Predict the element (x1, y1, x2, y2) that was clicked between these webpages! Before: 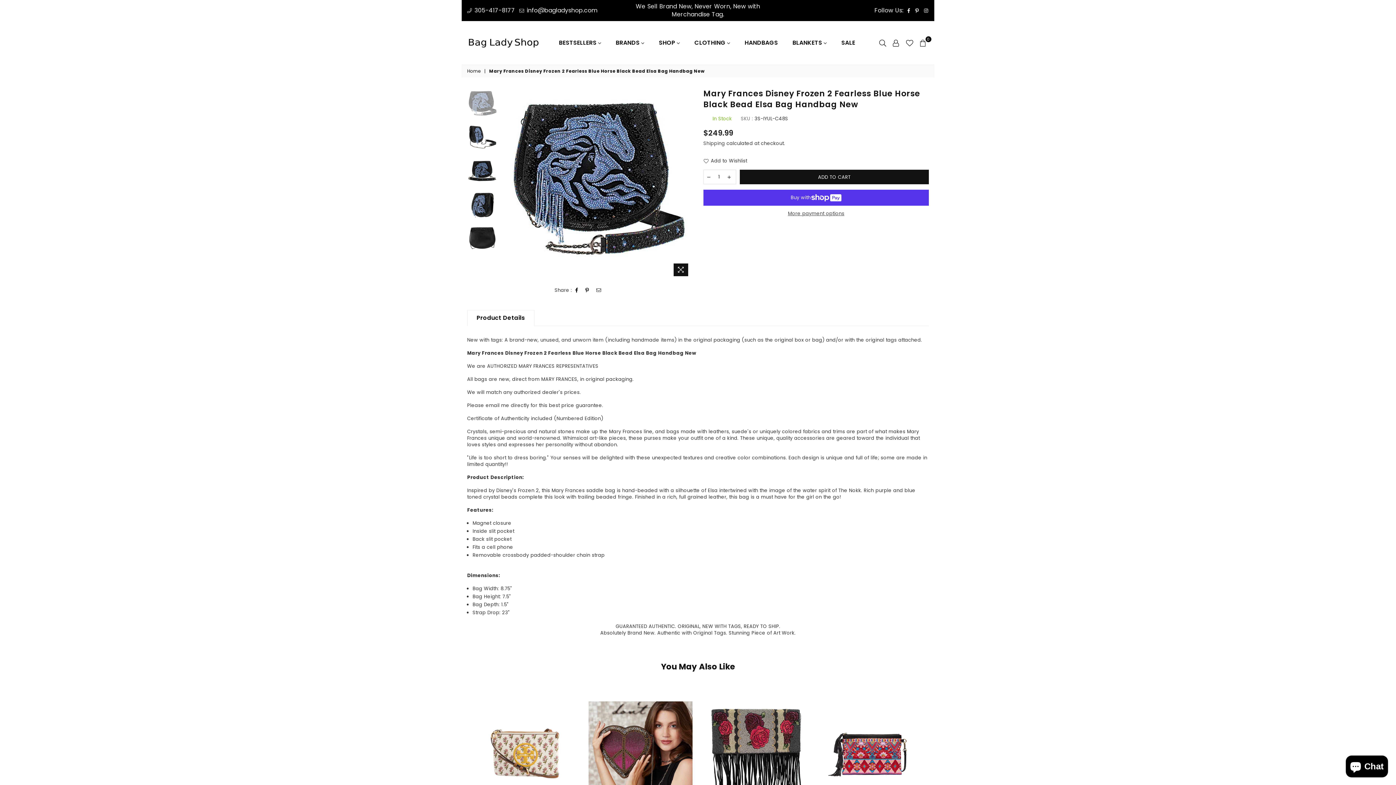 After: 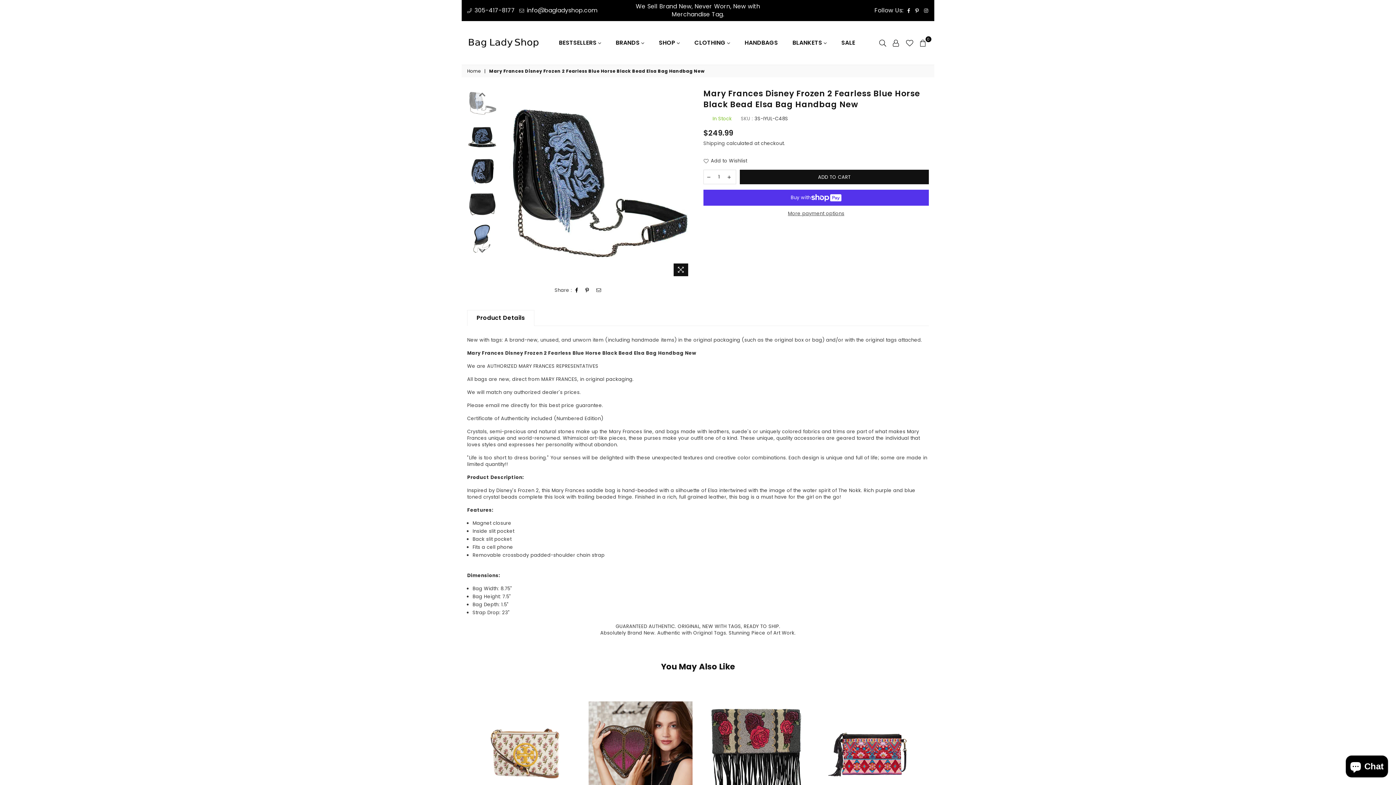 Action: bbox: (467, 122, 497, 152)